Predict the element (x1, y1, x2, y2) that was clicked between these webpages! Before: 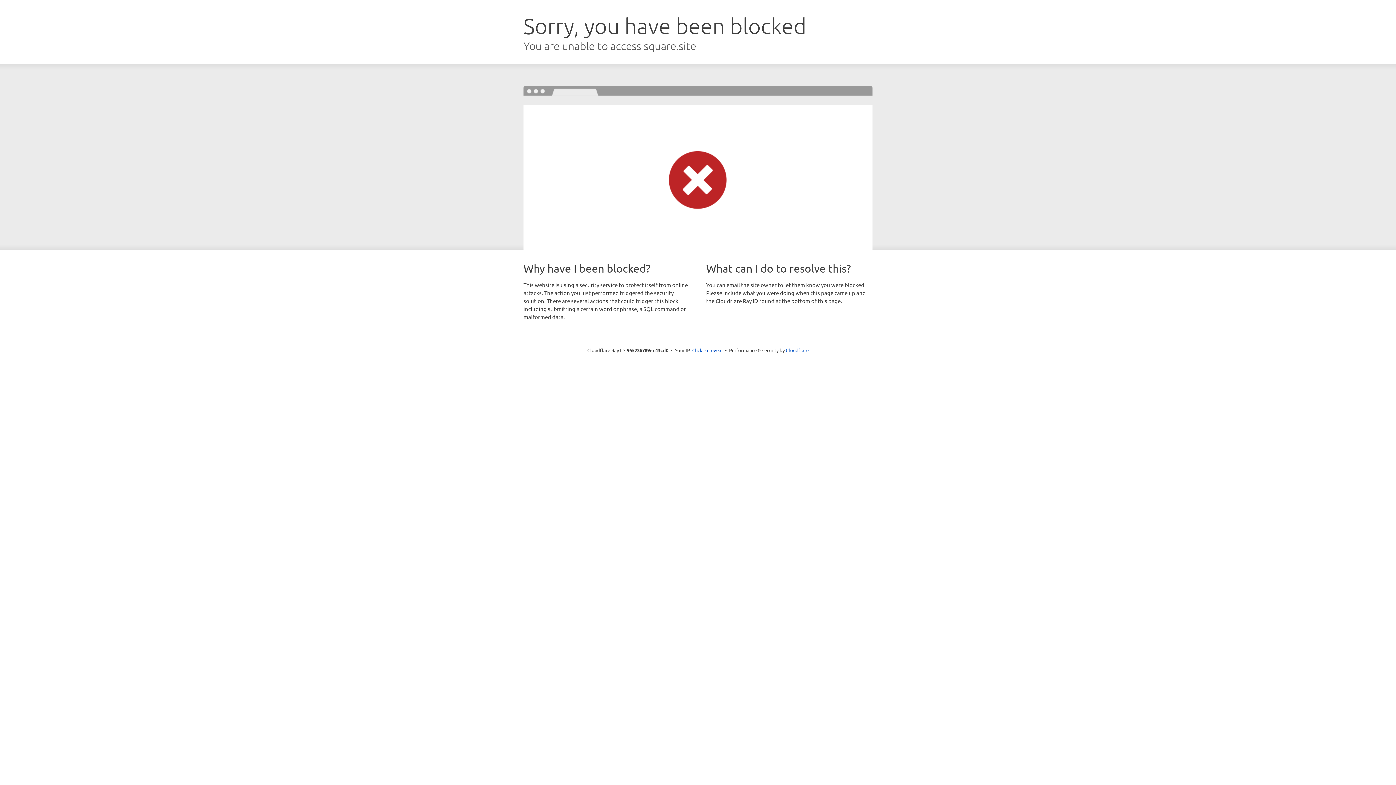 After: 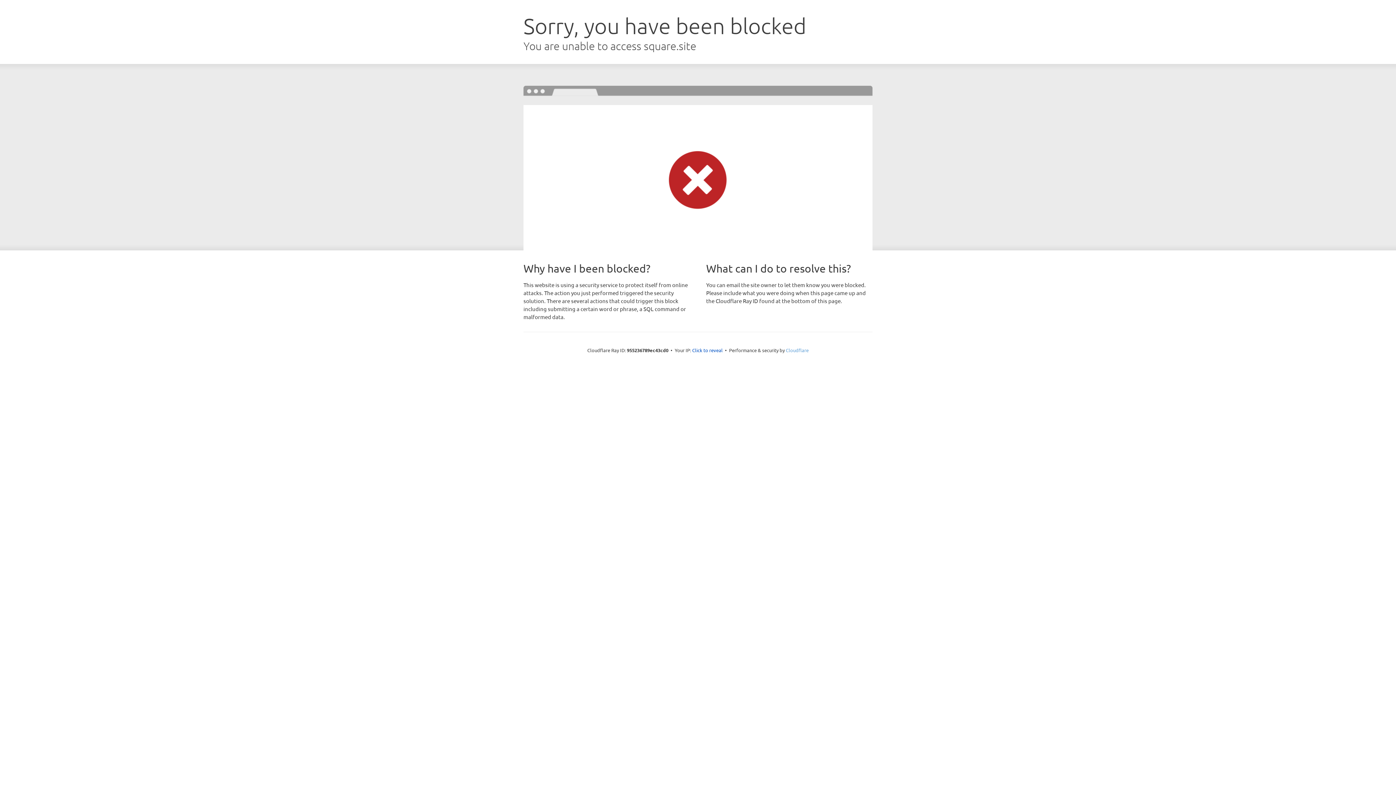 Action: label: Cloudflare bbox: (786, 347, 808, 353)